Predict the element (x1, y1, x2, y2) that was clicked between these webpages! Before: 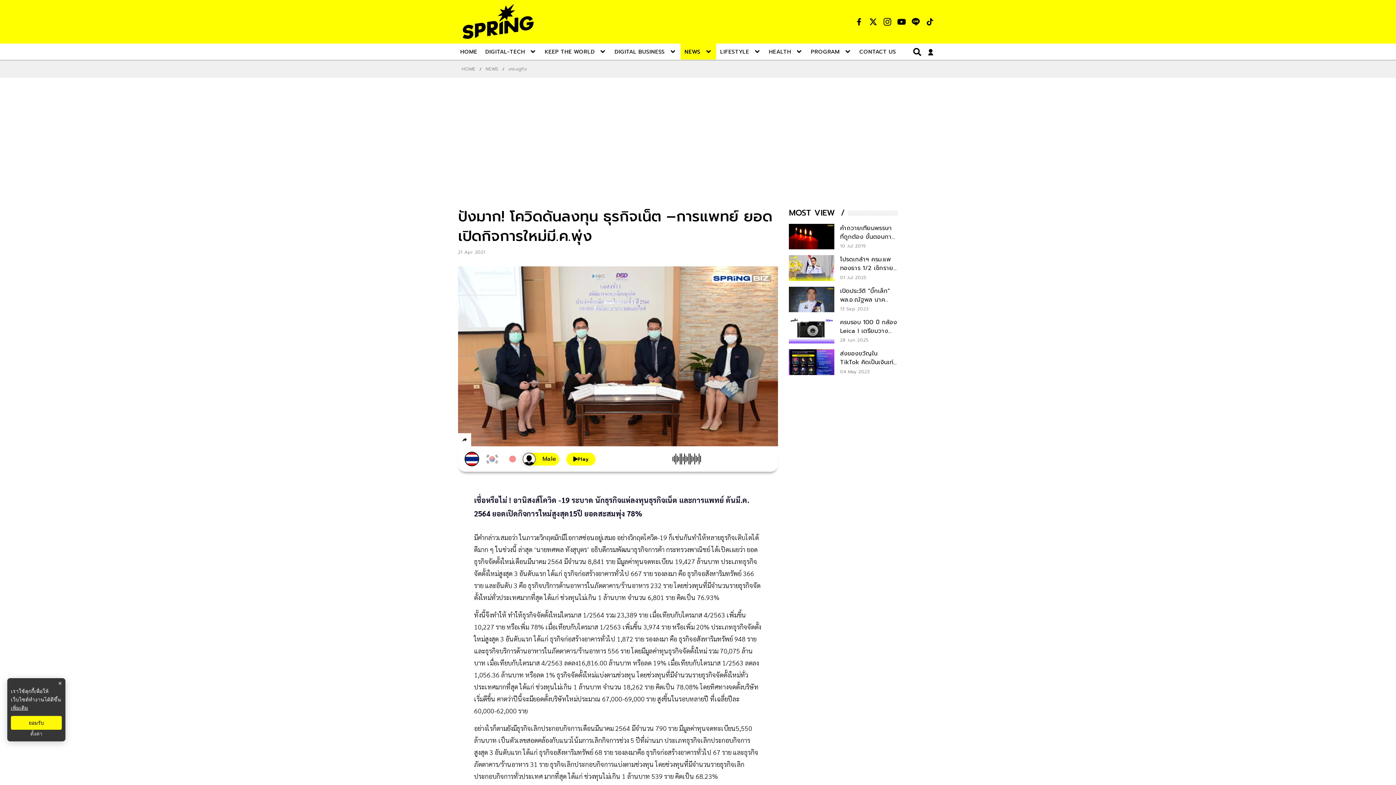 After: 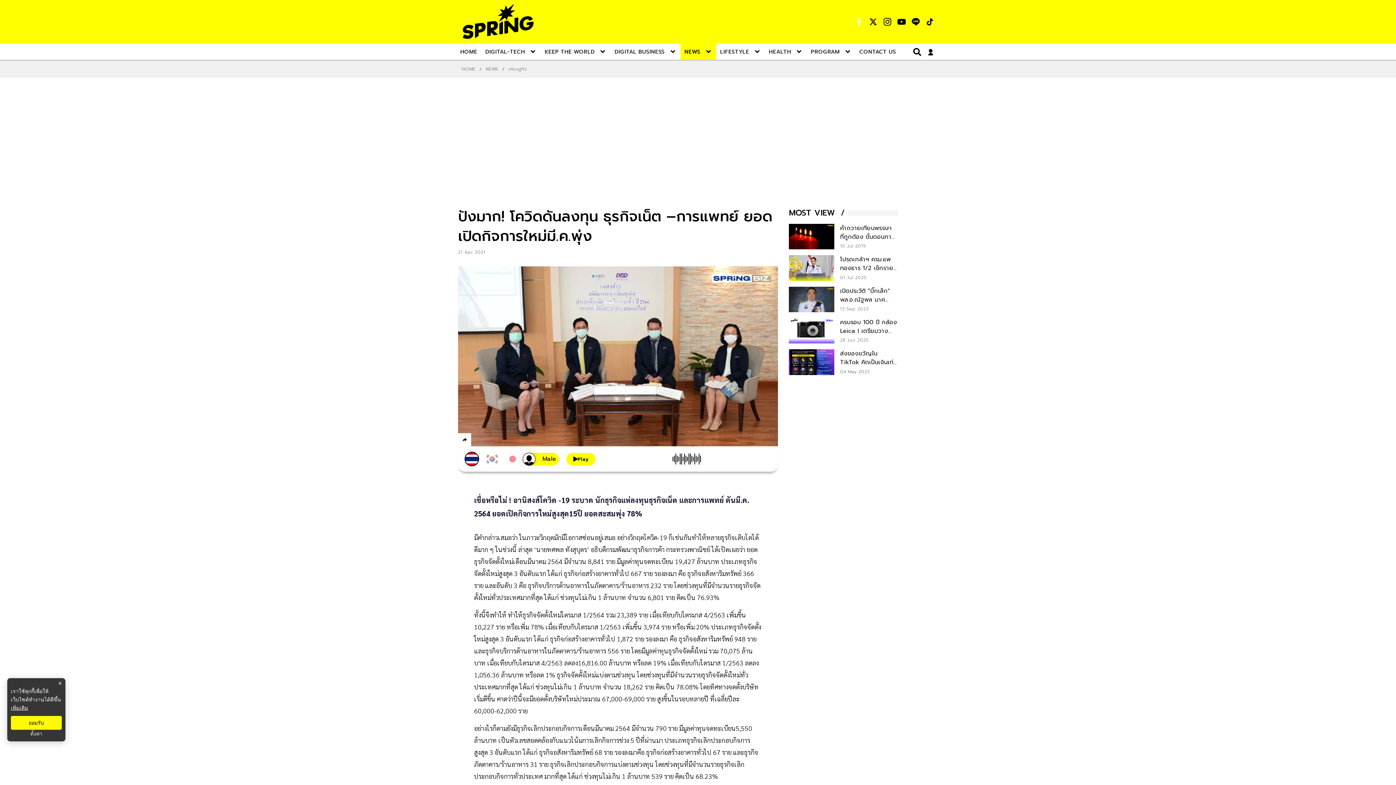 Action: bbox: (854, 17, 863, 26) label: social